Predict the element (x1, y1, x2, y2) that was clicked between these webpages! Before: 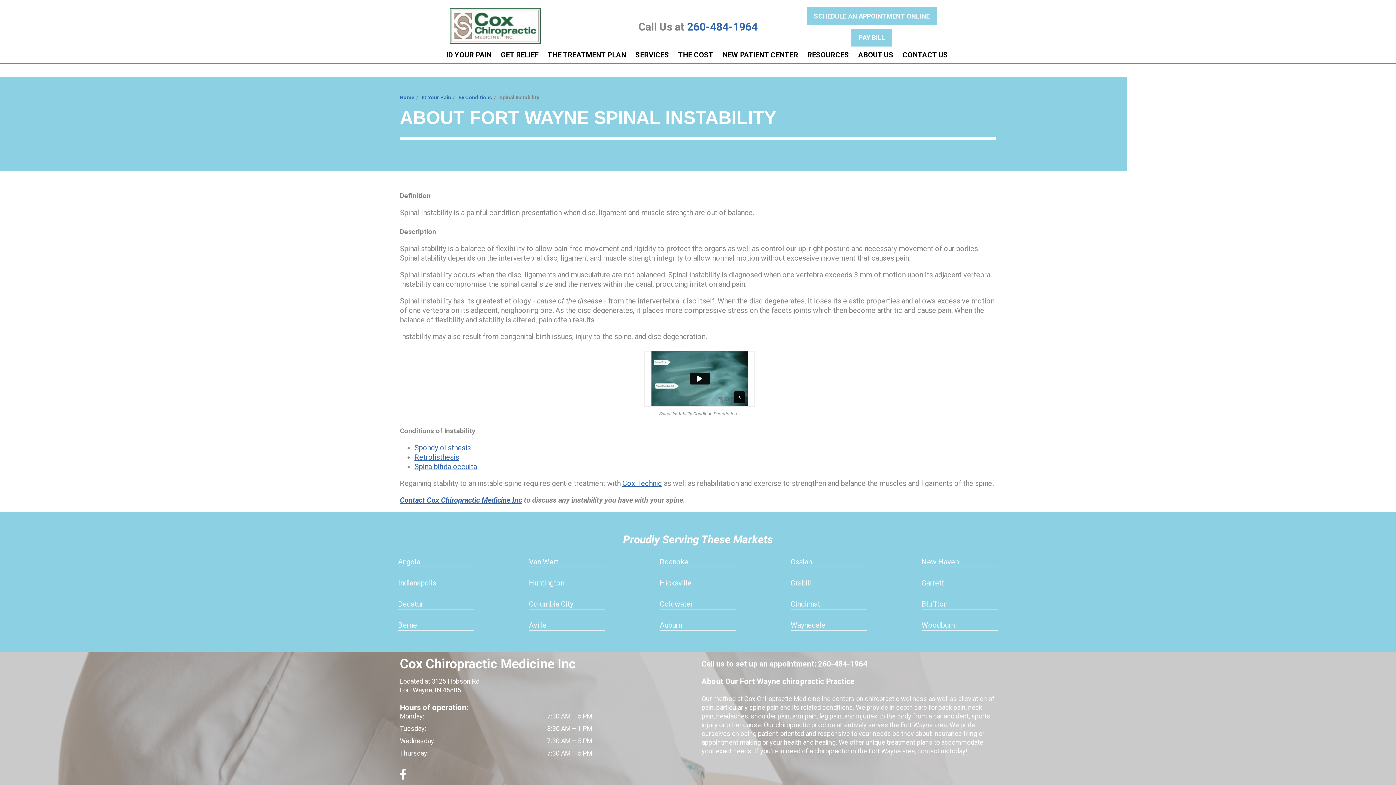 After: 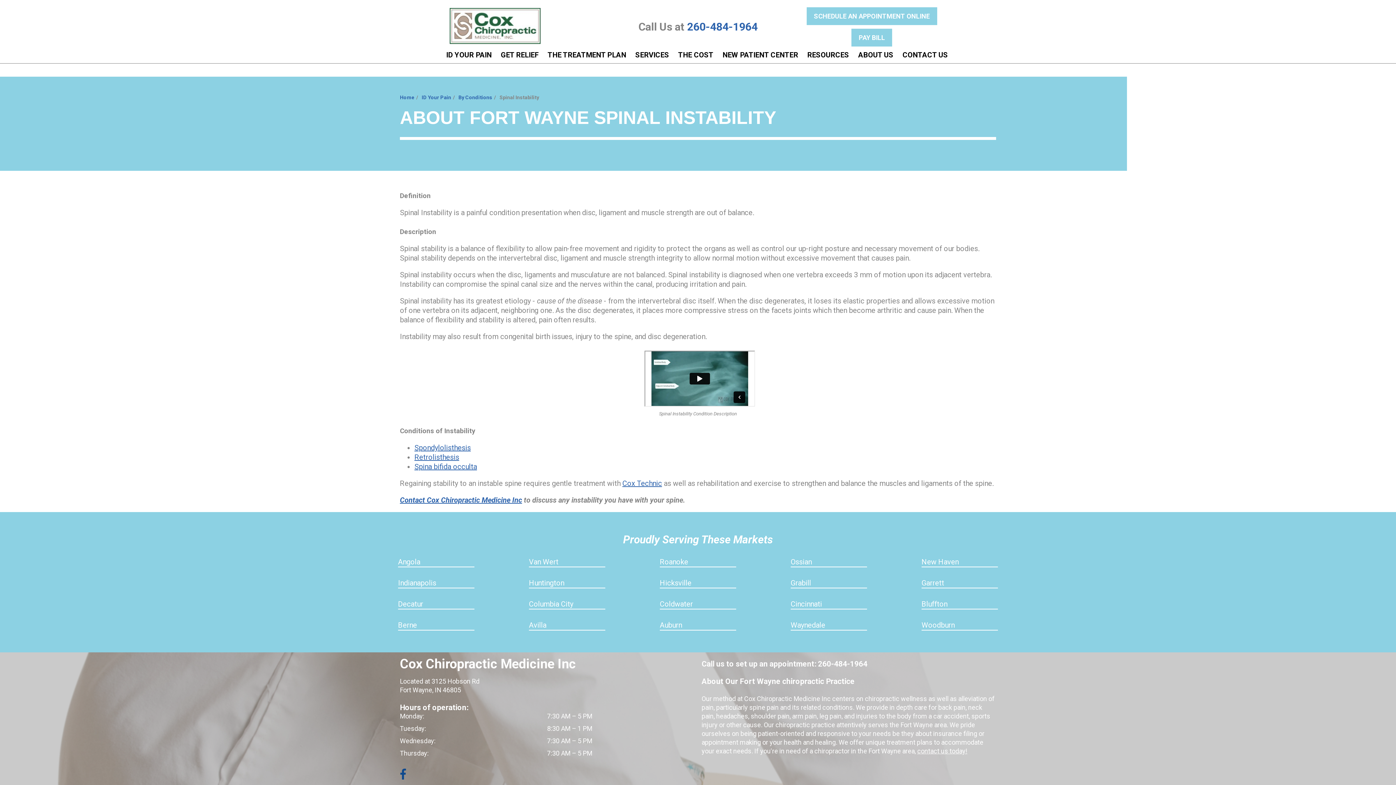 Action: bbox: (397, 772, 408, 781)